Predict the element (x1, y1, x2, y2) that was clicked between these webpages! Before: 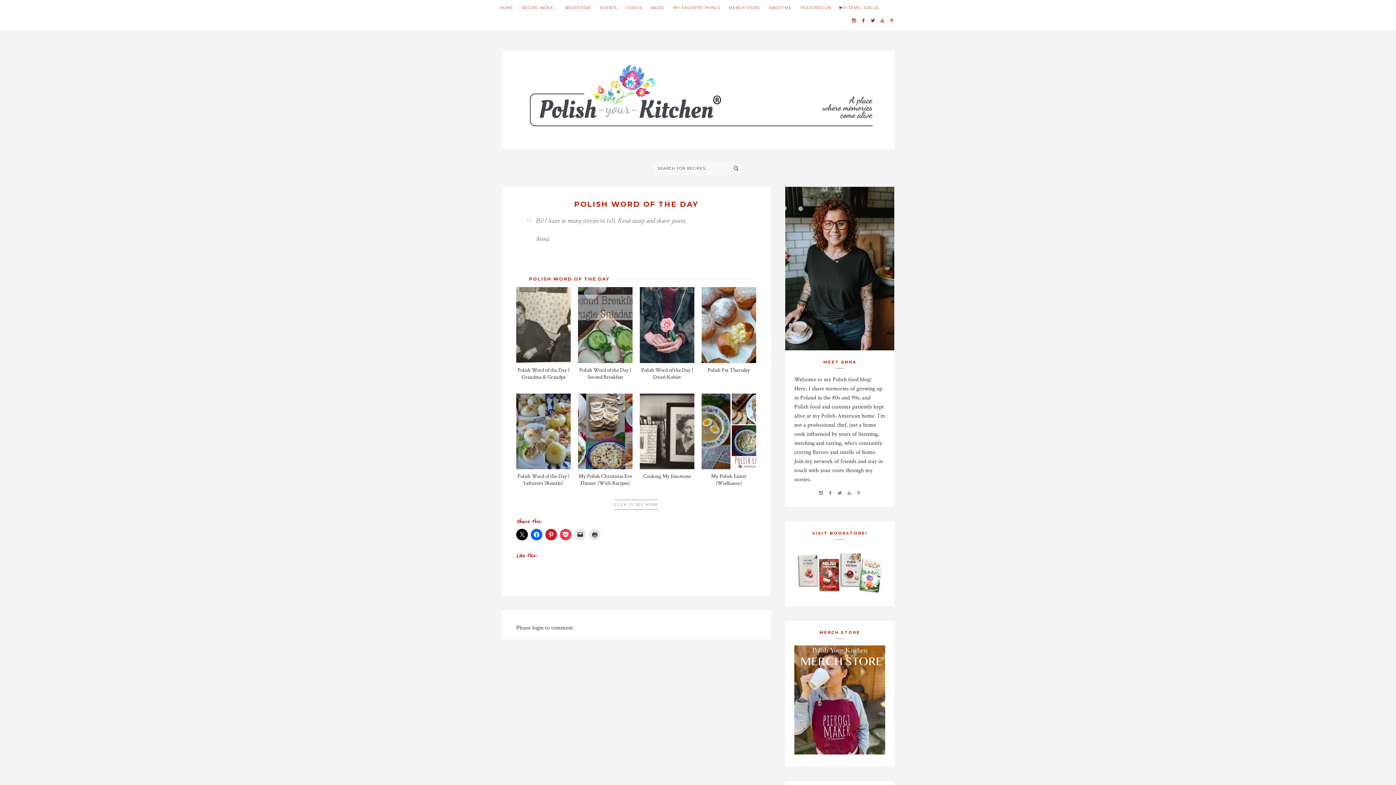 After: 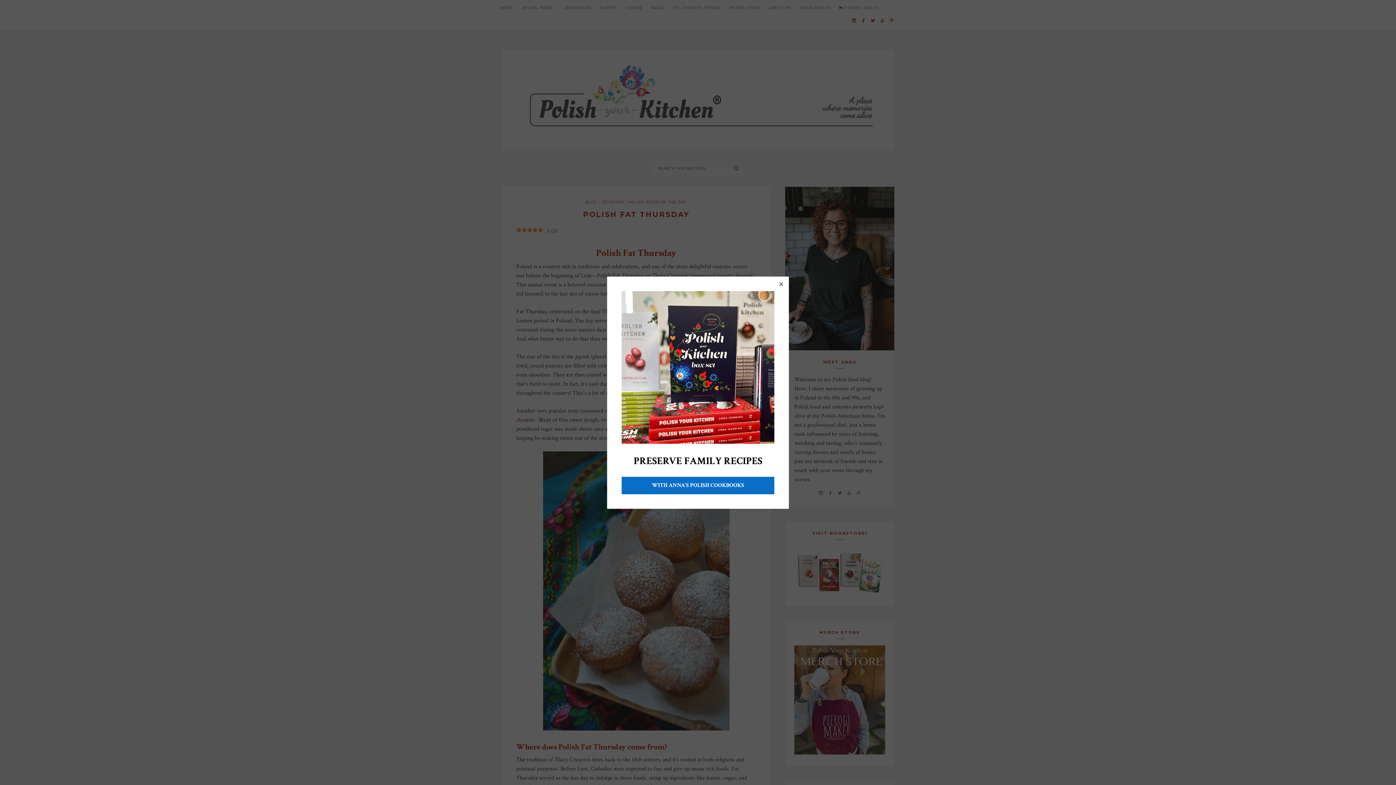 Action: label: Polish Fat Thursday bbox: (707, 366, 750, 373)